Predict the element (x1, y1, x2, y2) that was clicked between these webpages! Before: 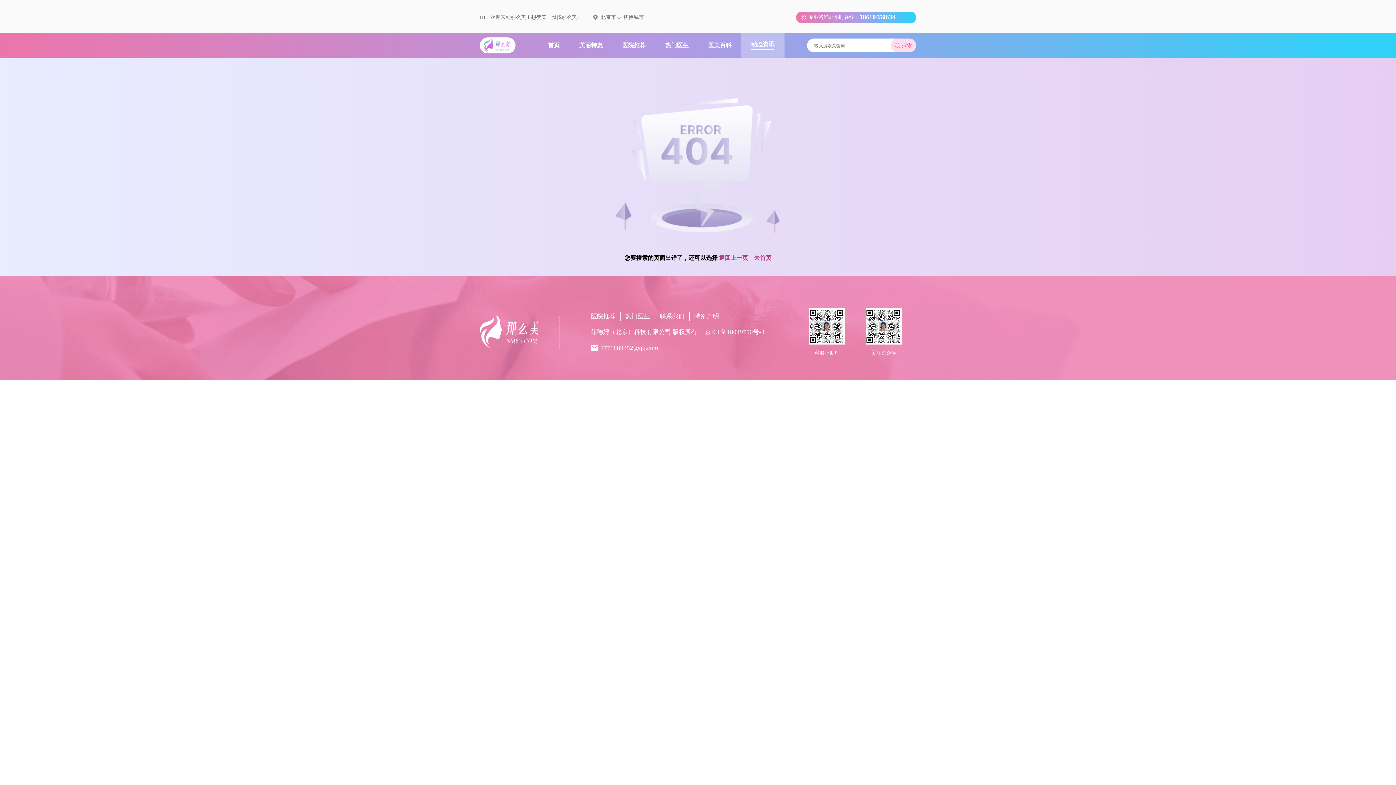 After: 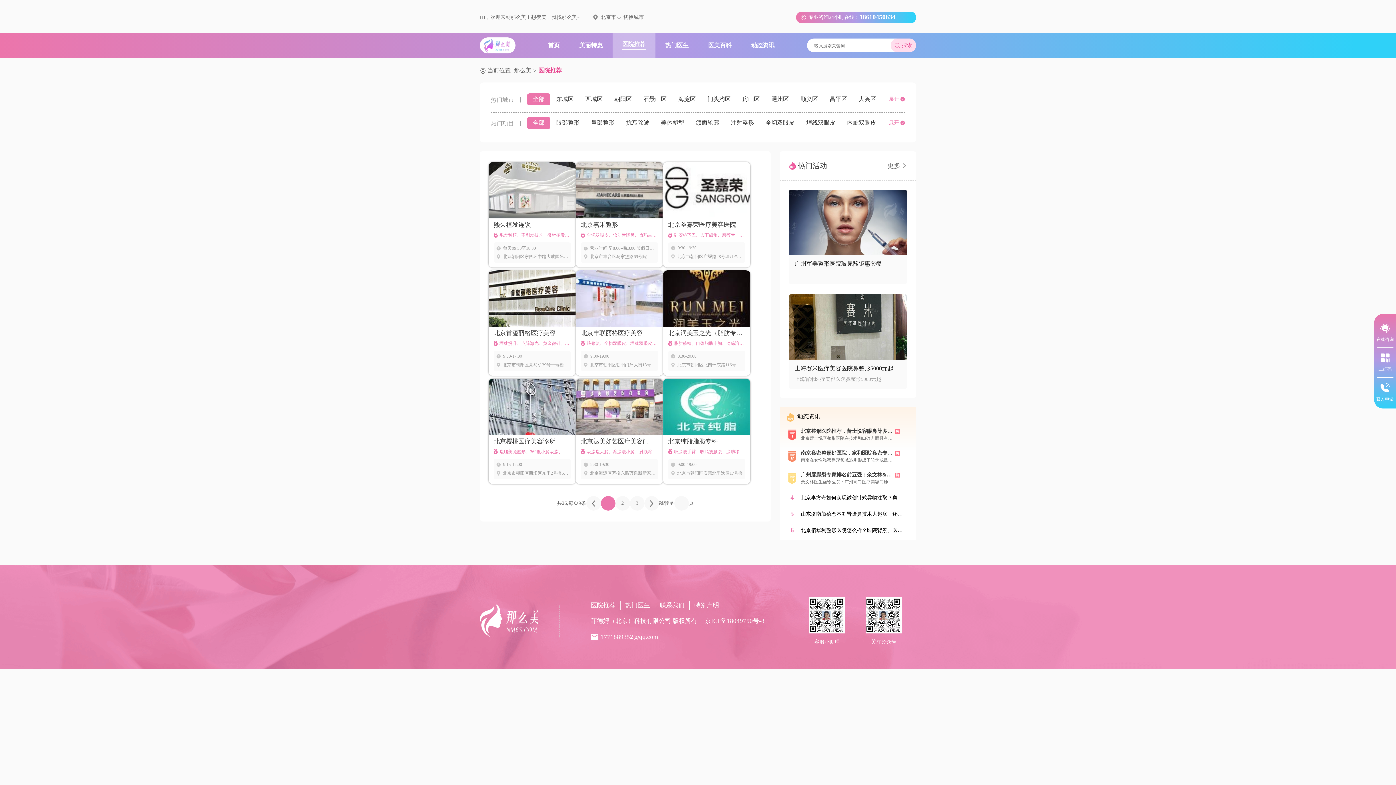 Action: bbox: (612, 32, 655, 58) label: 医院推荐